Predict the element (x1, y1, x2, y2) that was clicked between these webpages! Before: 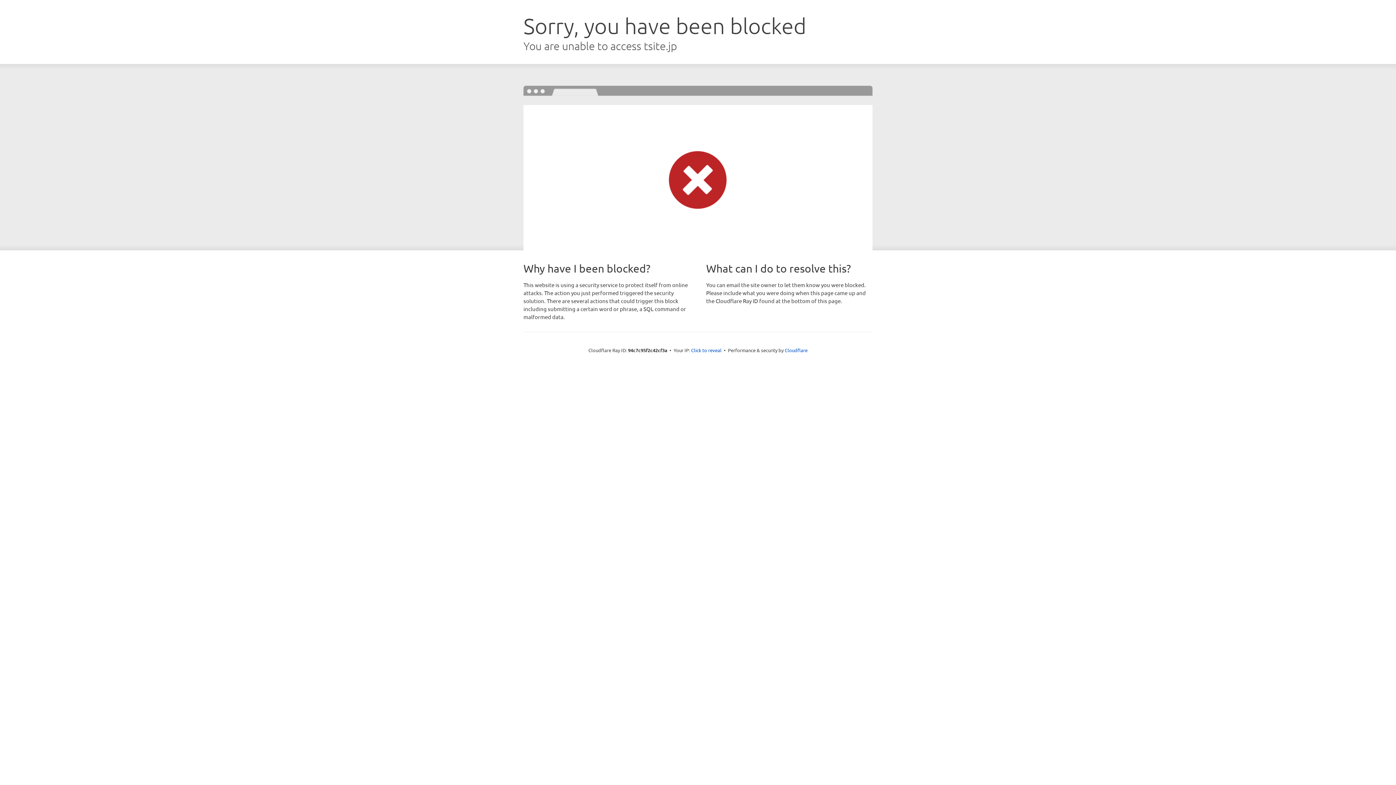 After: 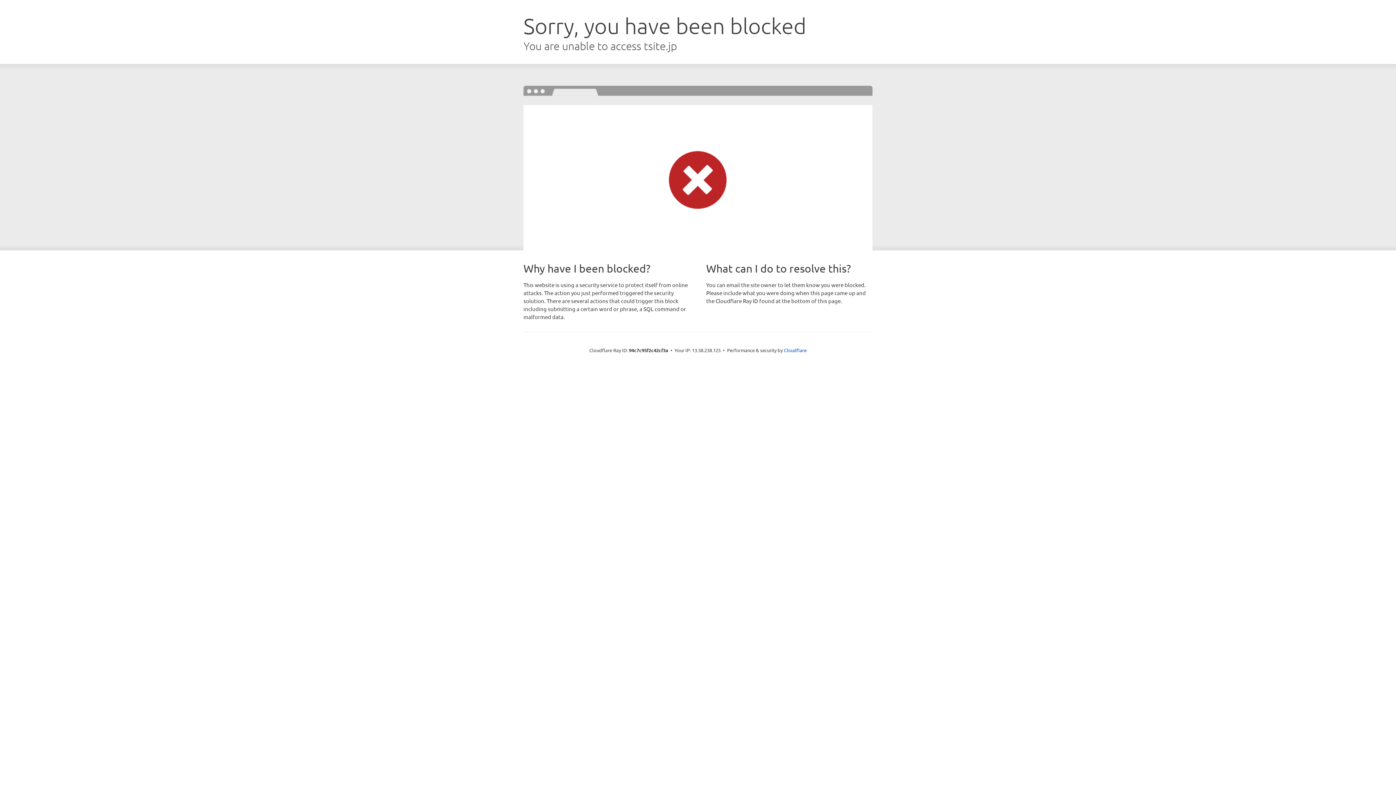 Action: bbox: (691, 346, 721, 353) label: Click to reveal